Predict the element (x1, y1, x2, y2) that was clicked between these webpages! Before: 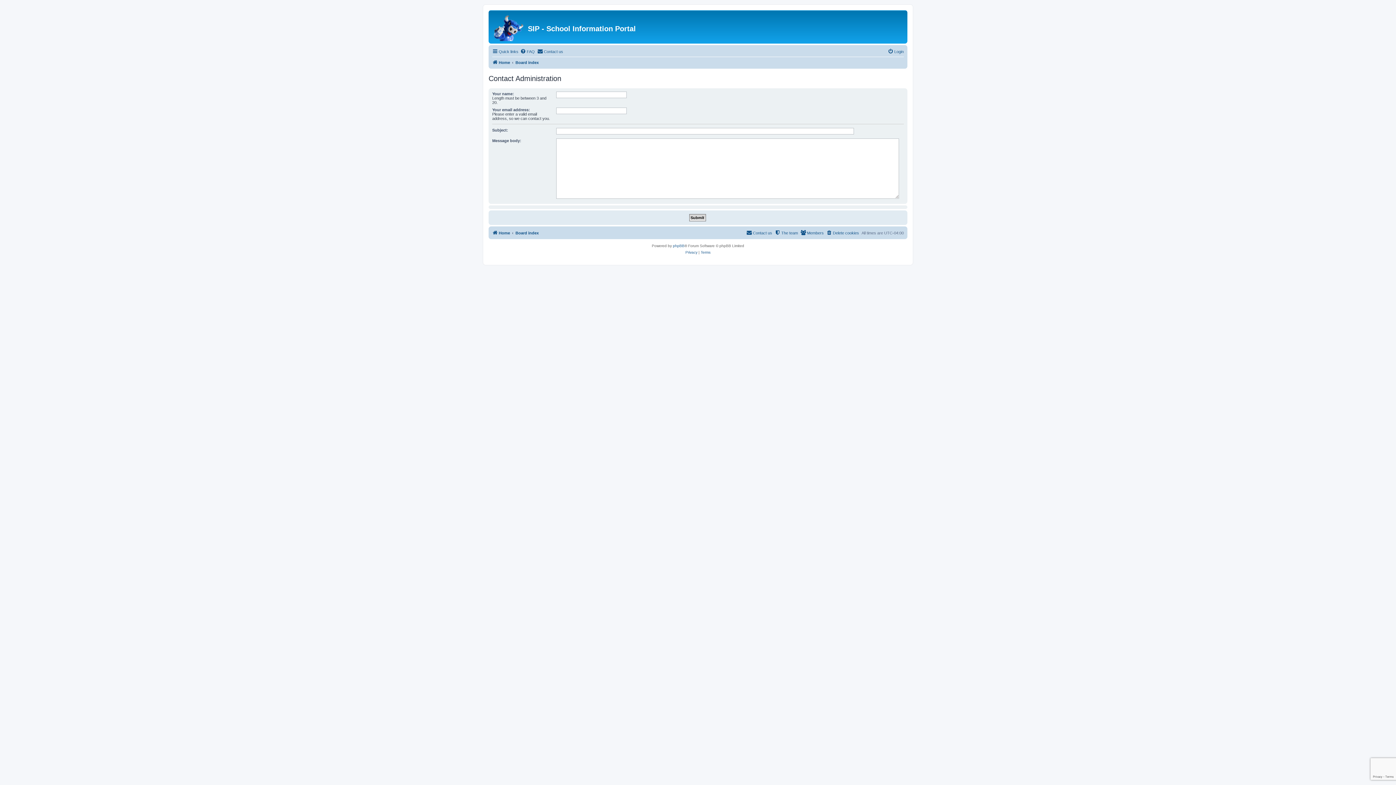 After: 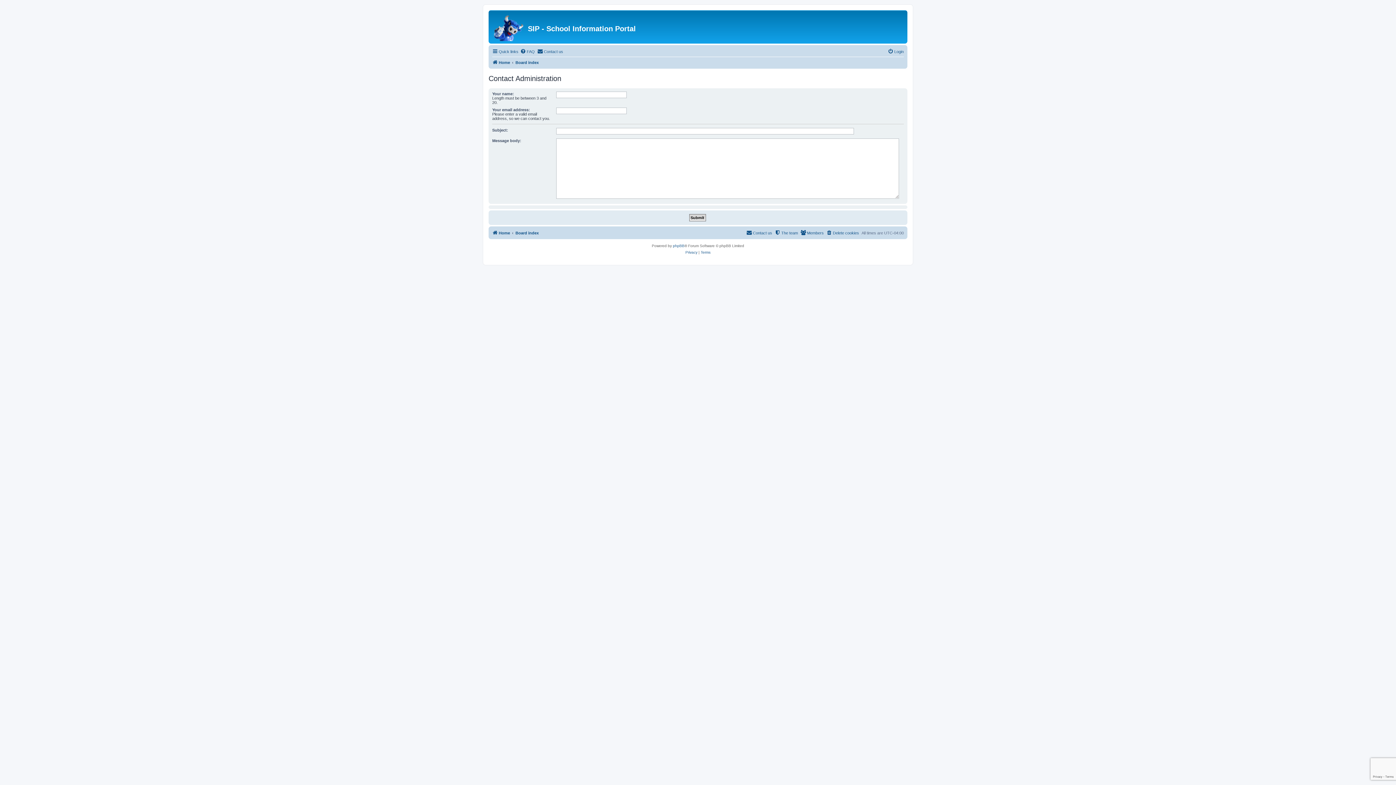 Action: bbox: (746, 228, 772, 237) label: Contact us